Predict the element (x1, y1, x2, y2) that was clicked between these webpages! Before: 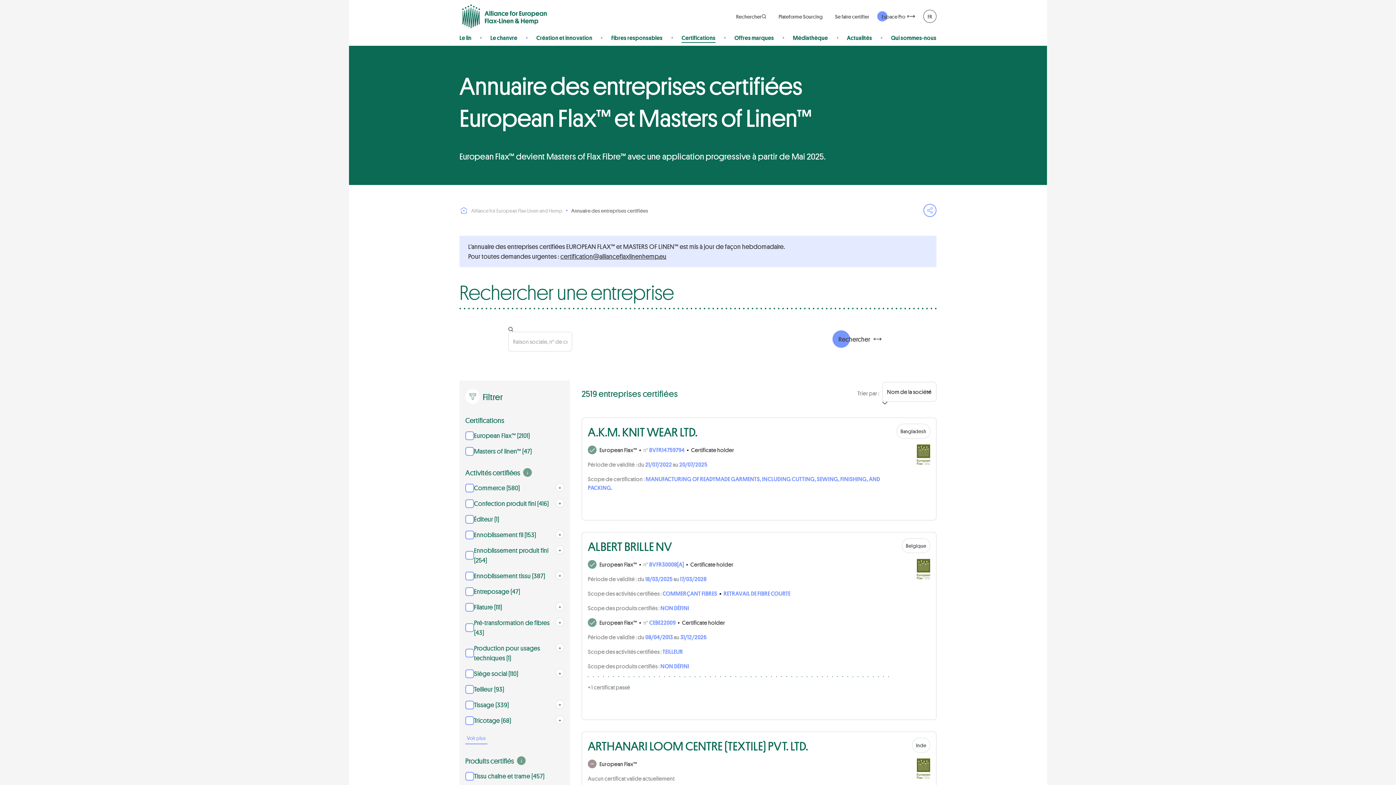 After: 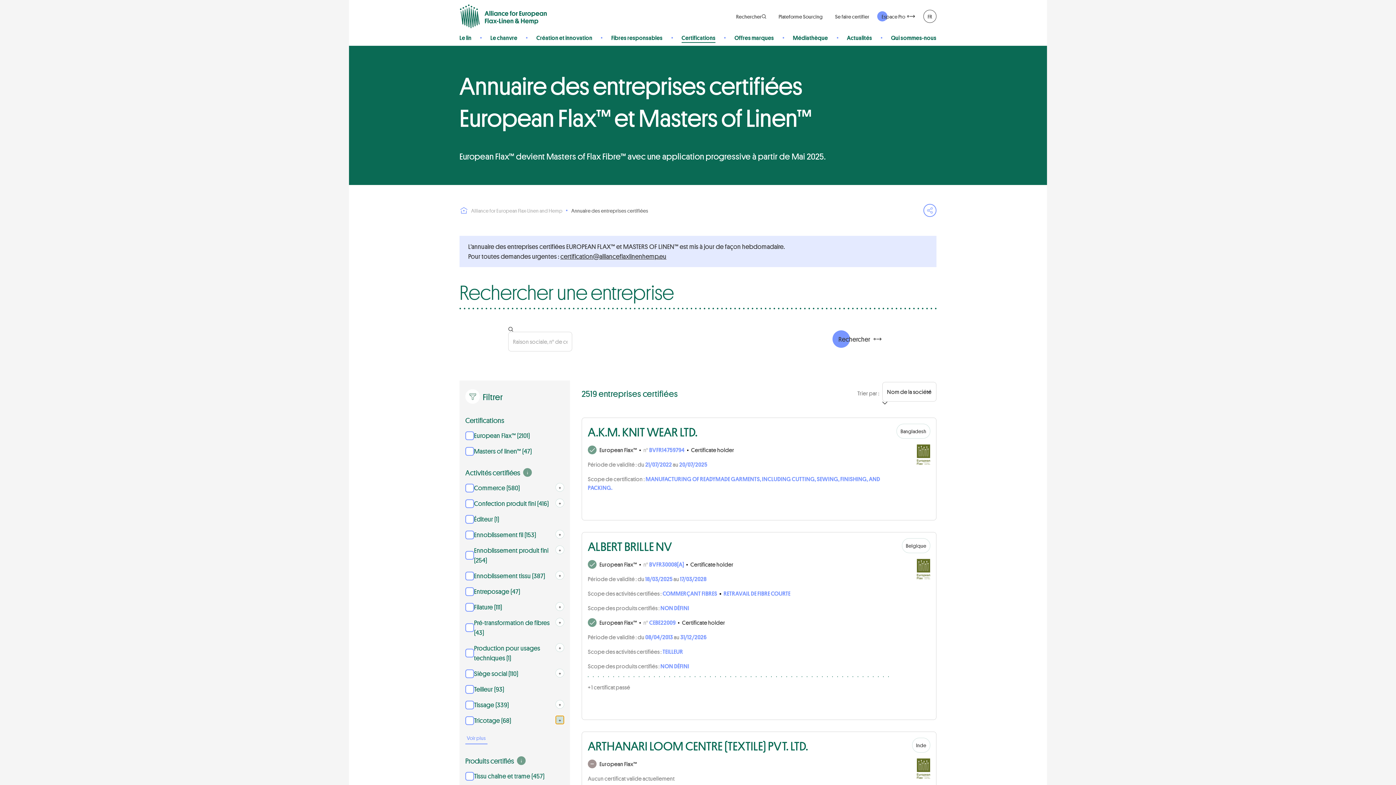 Action: bbox: (555, 716, 564, 724) label: Ouvrir
+